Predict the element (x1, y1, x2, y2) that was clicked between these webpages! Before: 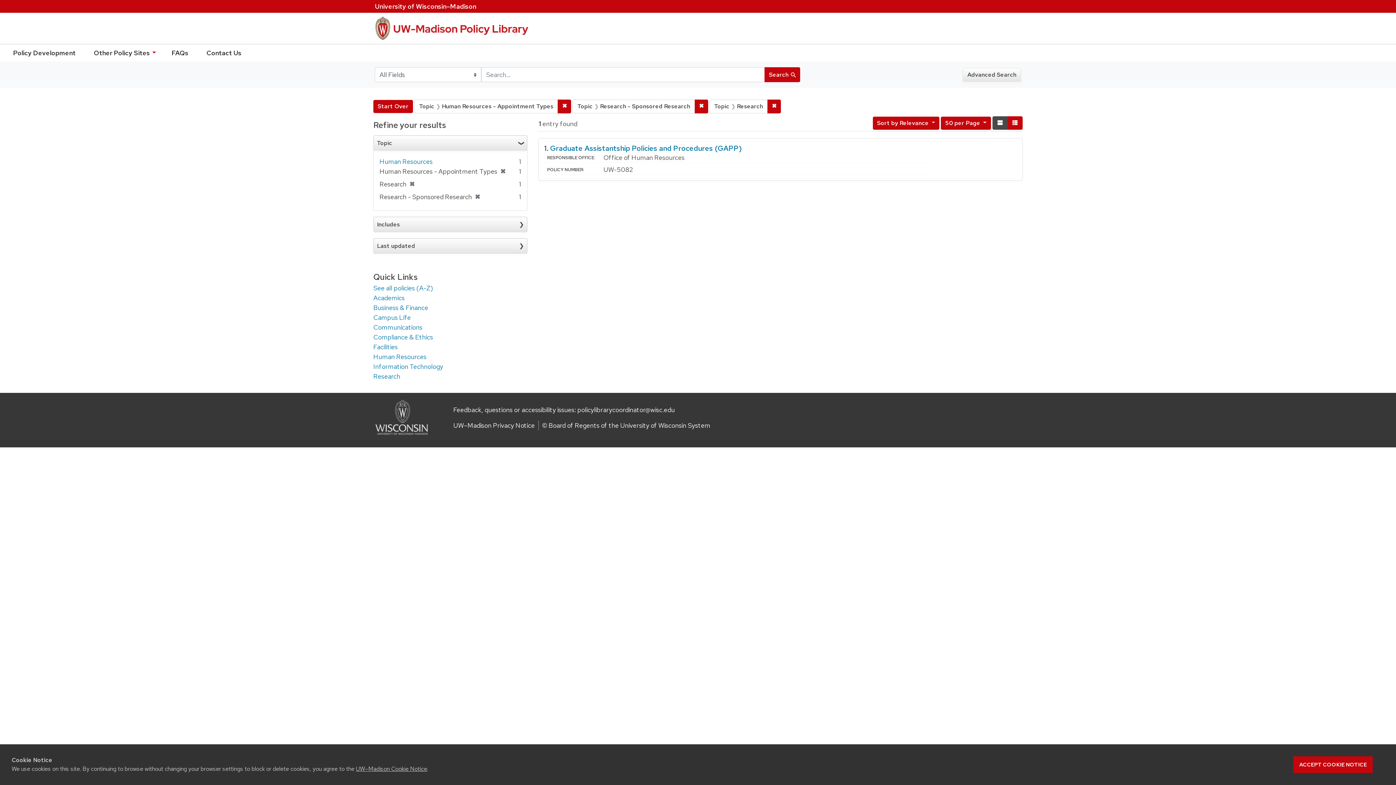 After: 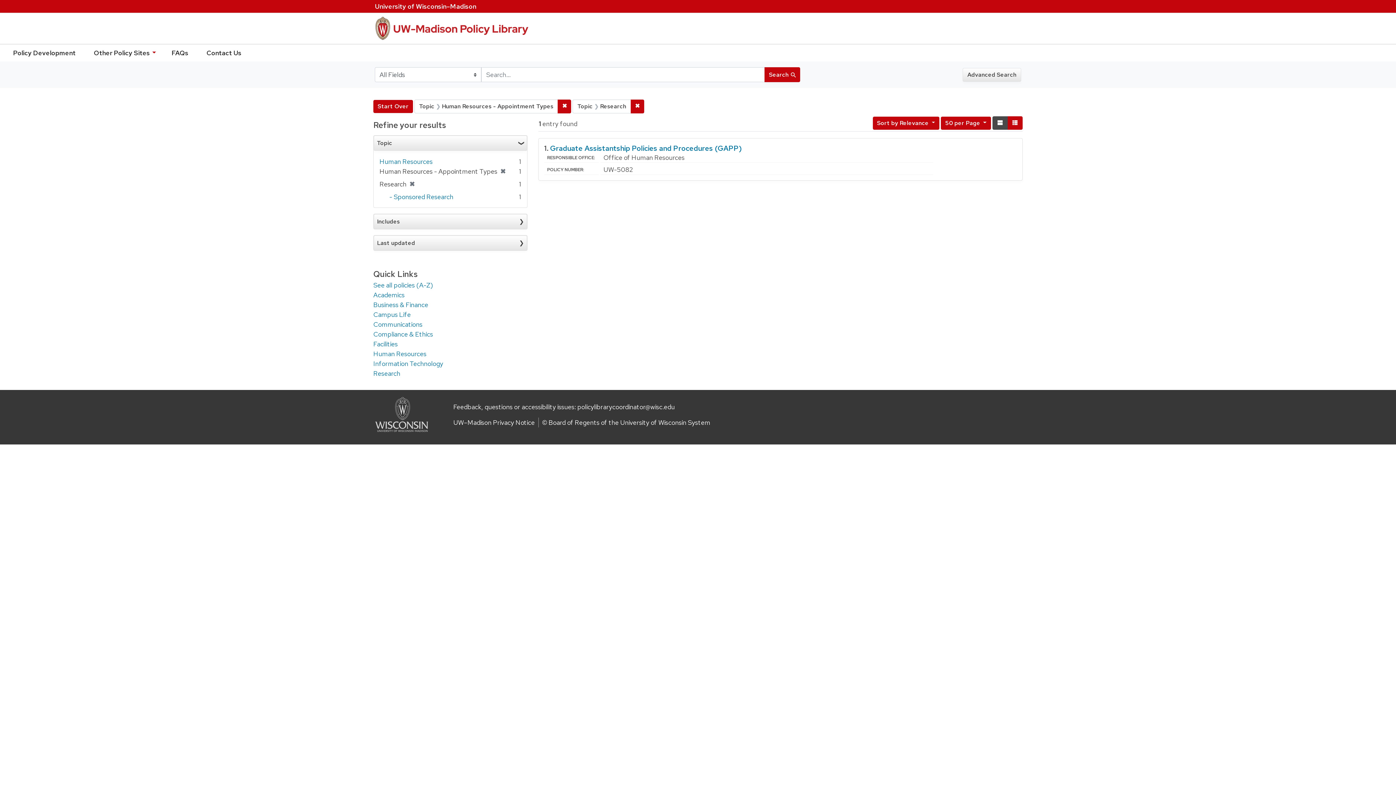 Action: bbox: (694, 99, 708, 113) label: ✖
Remove constraint Topic: Research - Sponsored Research